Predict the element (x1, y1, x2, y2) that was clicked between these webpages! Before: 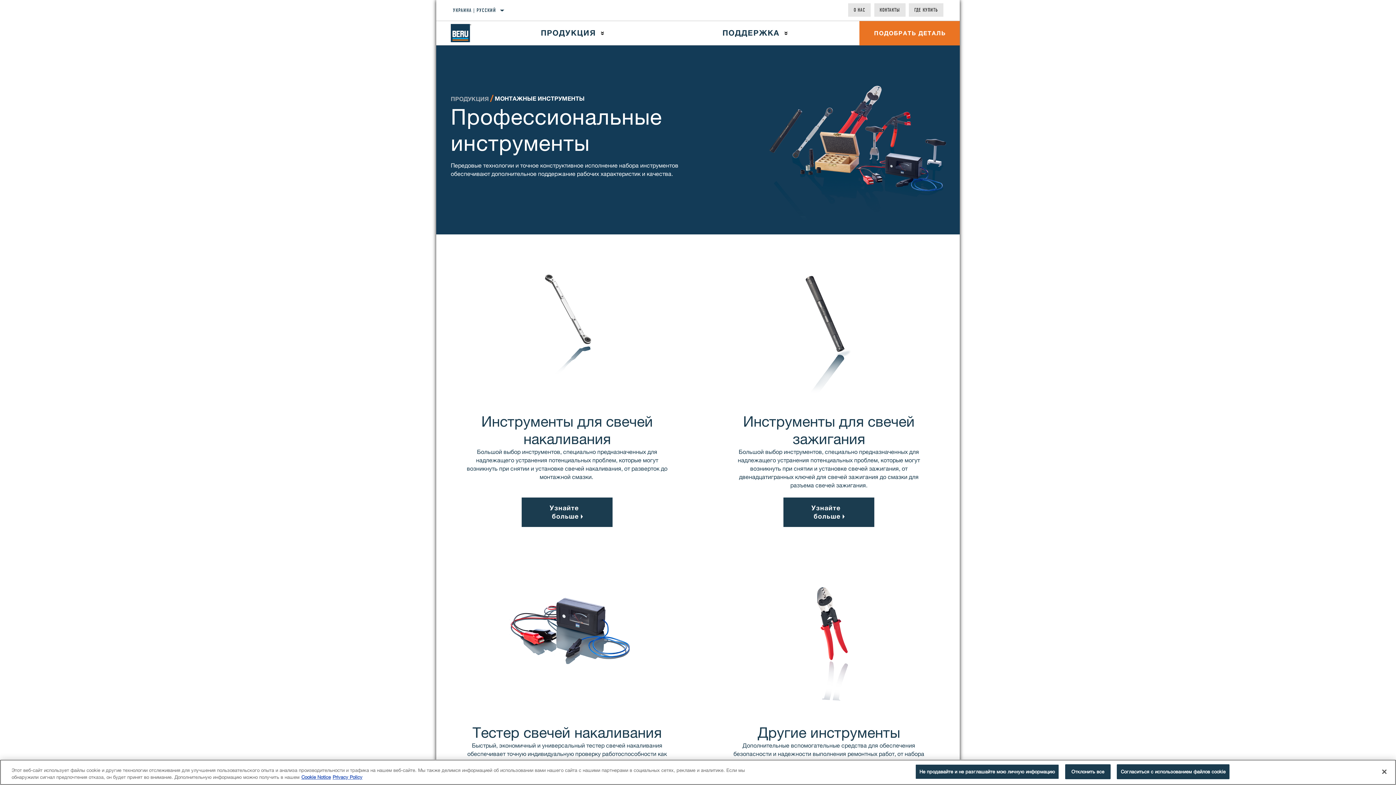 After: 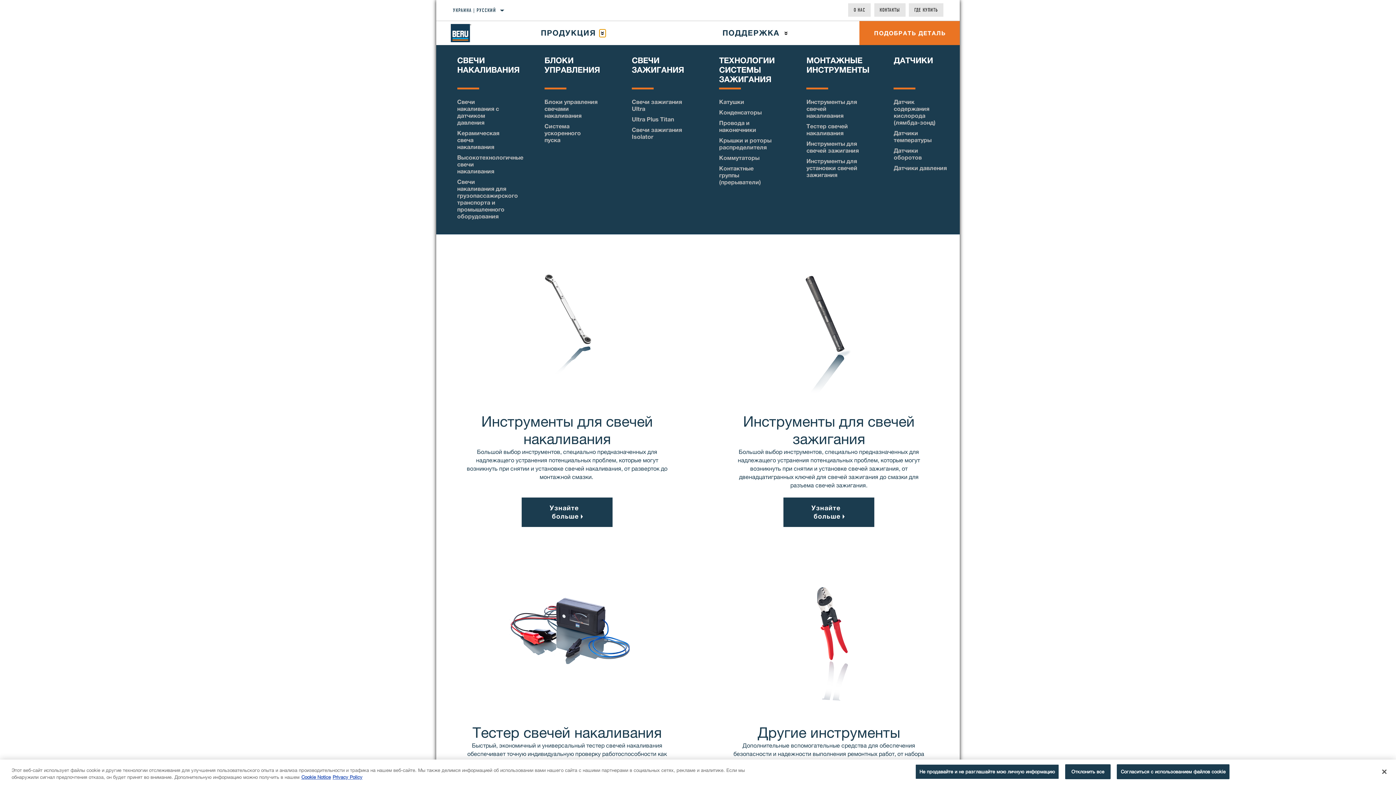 Action: label: Press enter to expand the second level site navigation bbox: (599, 29, 605, 36)